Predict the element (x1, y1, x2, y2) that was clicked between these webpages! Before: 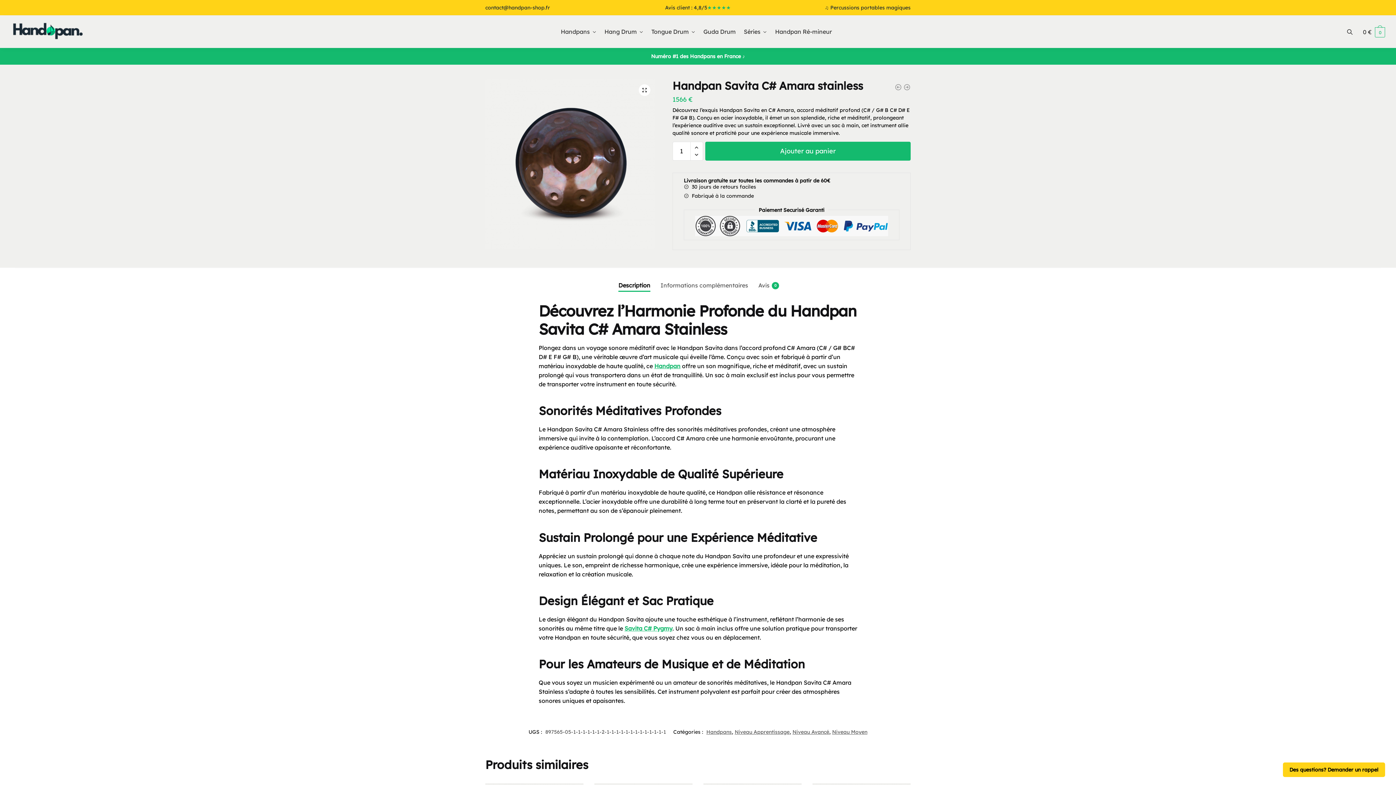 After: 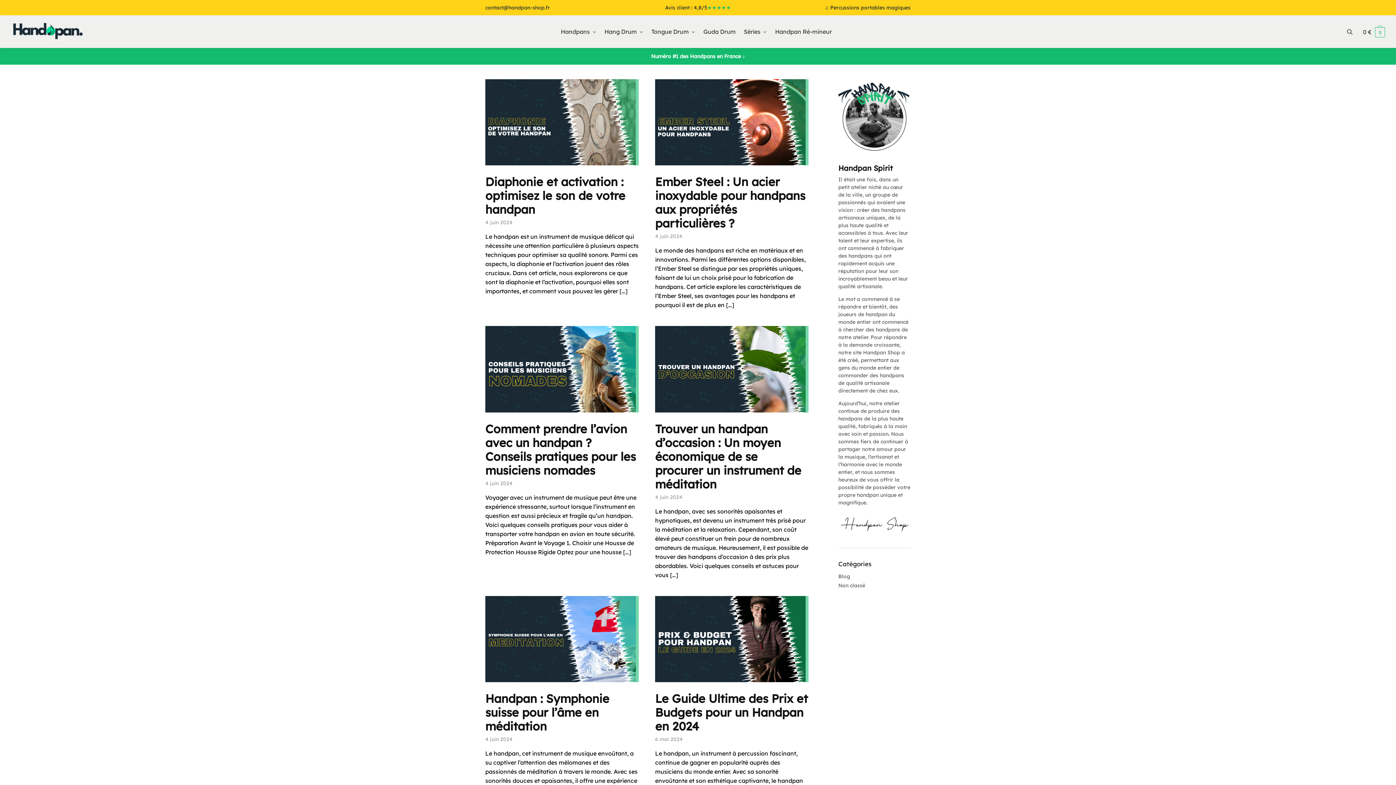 Action: bbox: (825, 3, 910, 11) label: ♫ Percussions portables magiques